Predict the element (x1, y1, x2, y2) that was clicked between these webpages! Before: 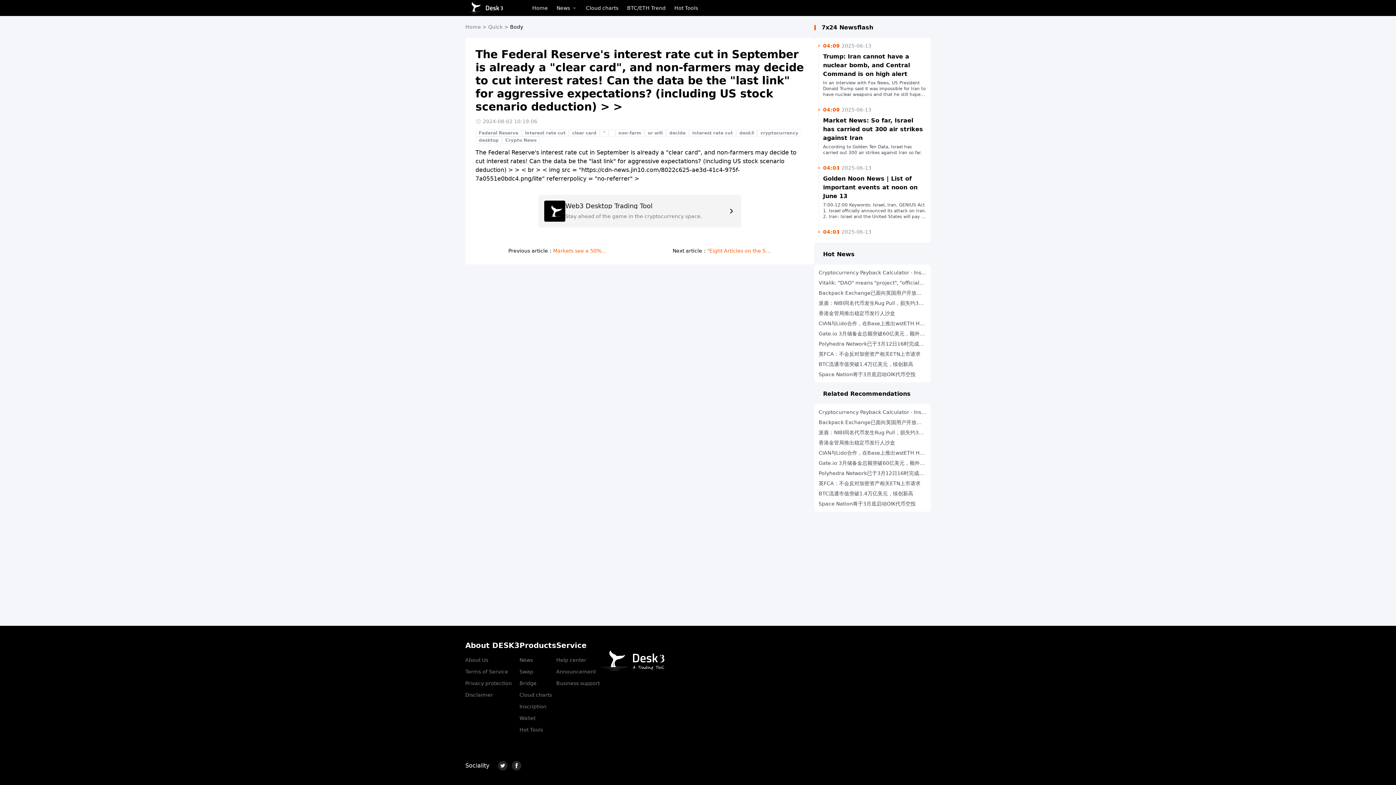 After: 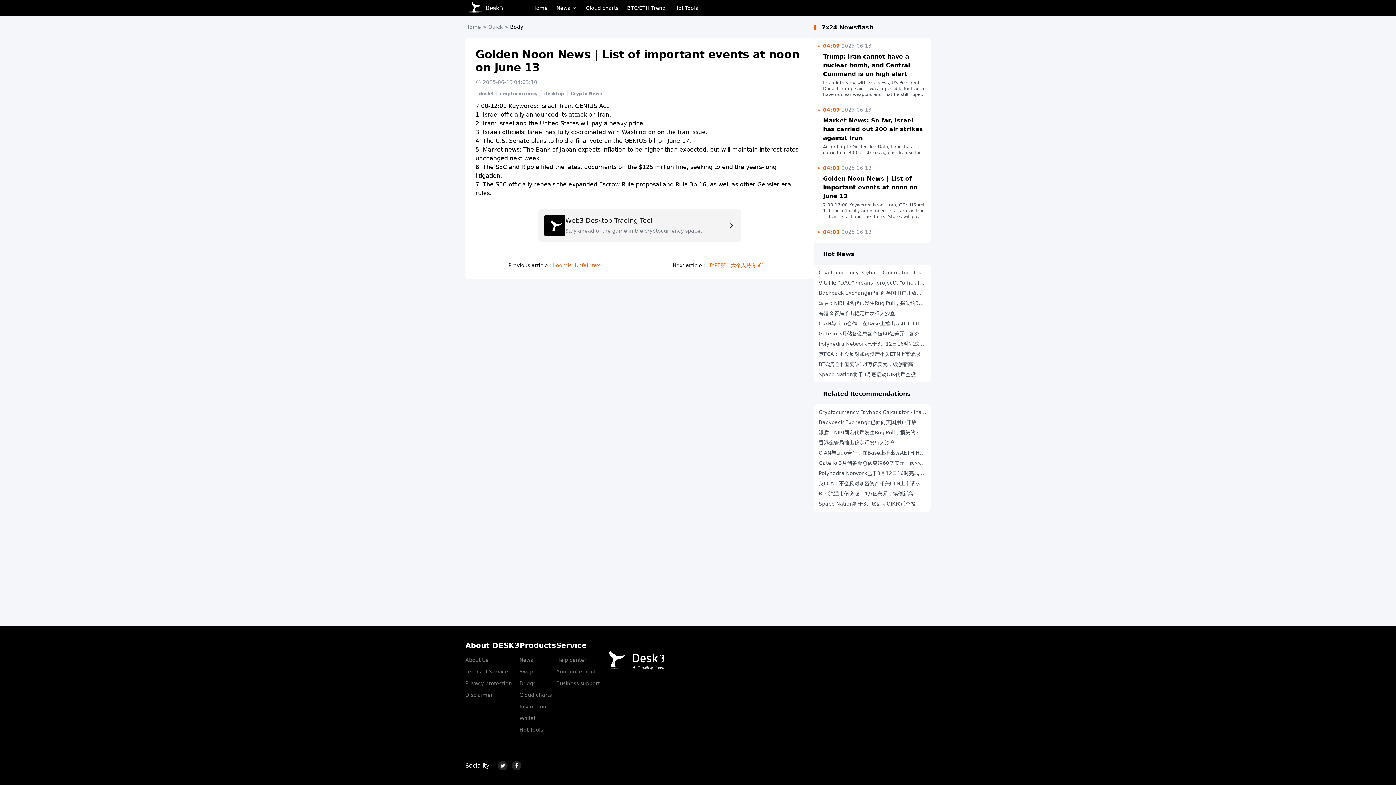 Action: label: Golden Noon News | List of important events at noon on June 13 bbox: (823, 174, 926, 200)